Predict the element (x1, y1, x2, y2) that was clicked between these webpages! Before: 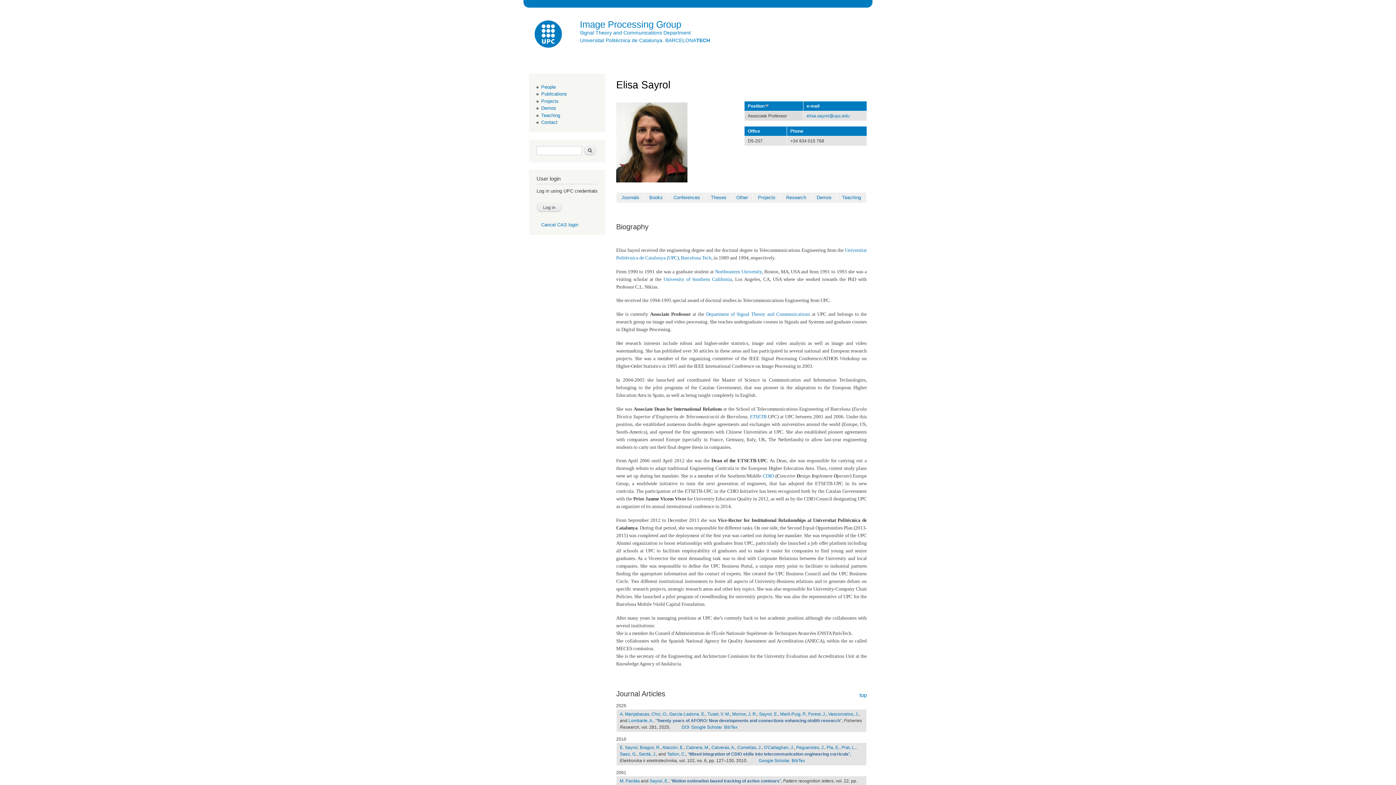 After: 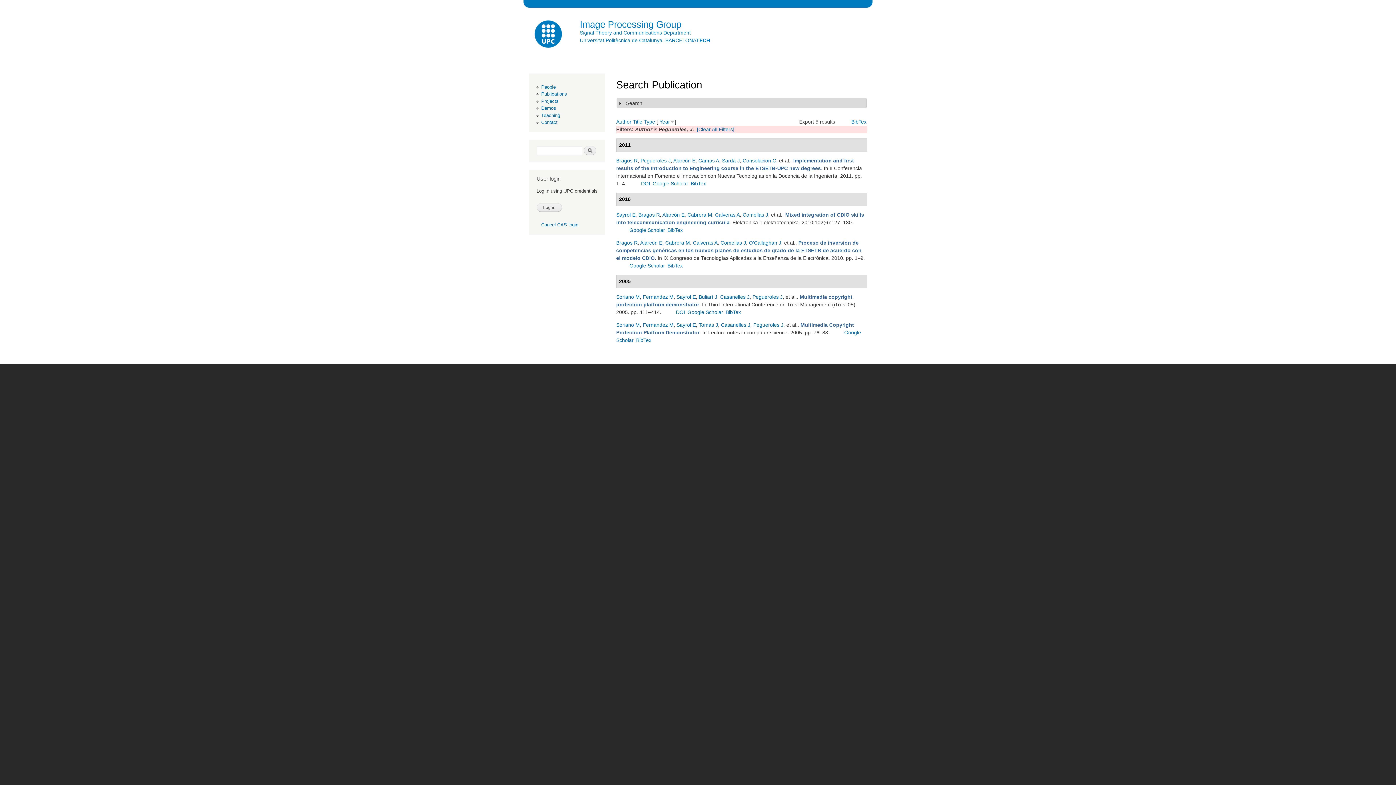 Action: label: Pegueroles, J. bbox: (796, 745, 824, 750)